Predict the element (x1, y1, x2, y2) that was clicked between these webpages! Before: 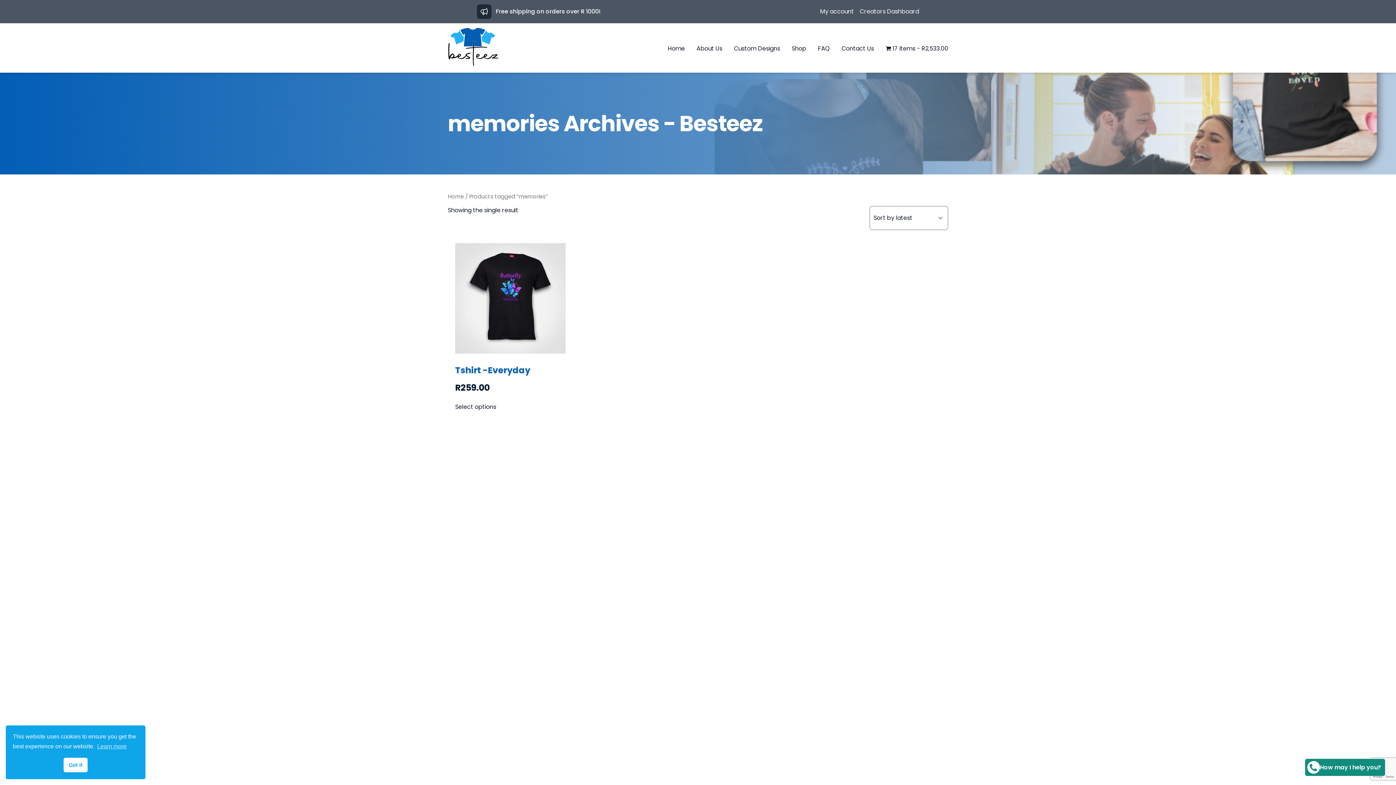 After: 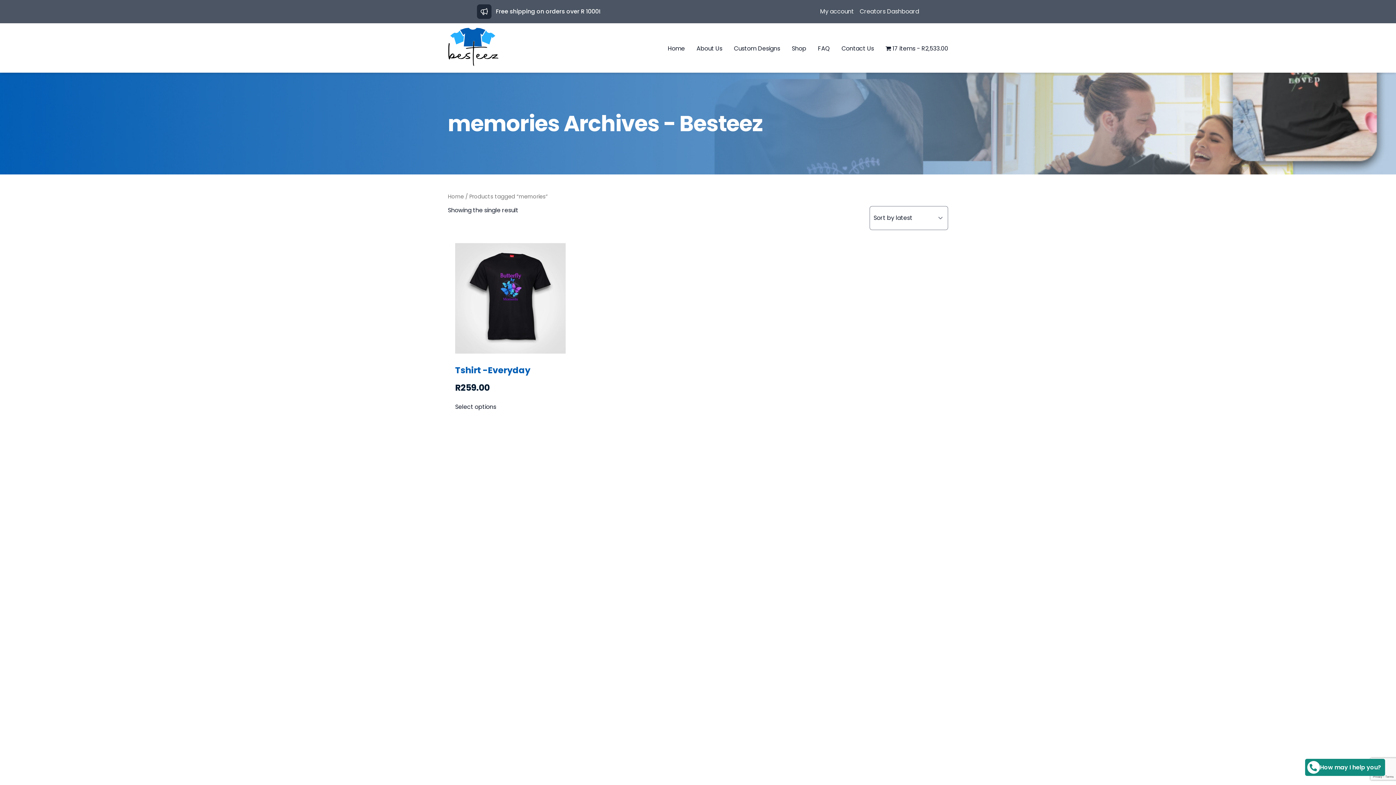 Action: label: dismiss cookie message bbox: (63, 758, 87, 772)